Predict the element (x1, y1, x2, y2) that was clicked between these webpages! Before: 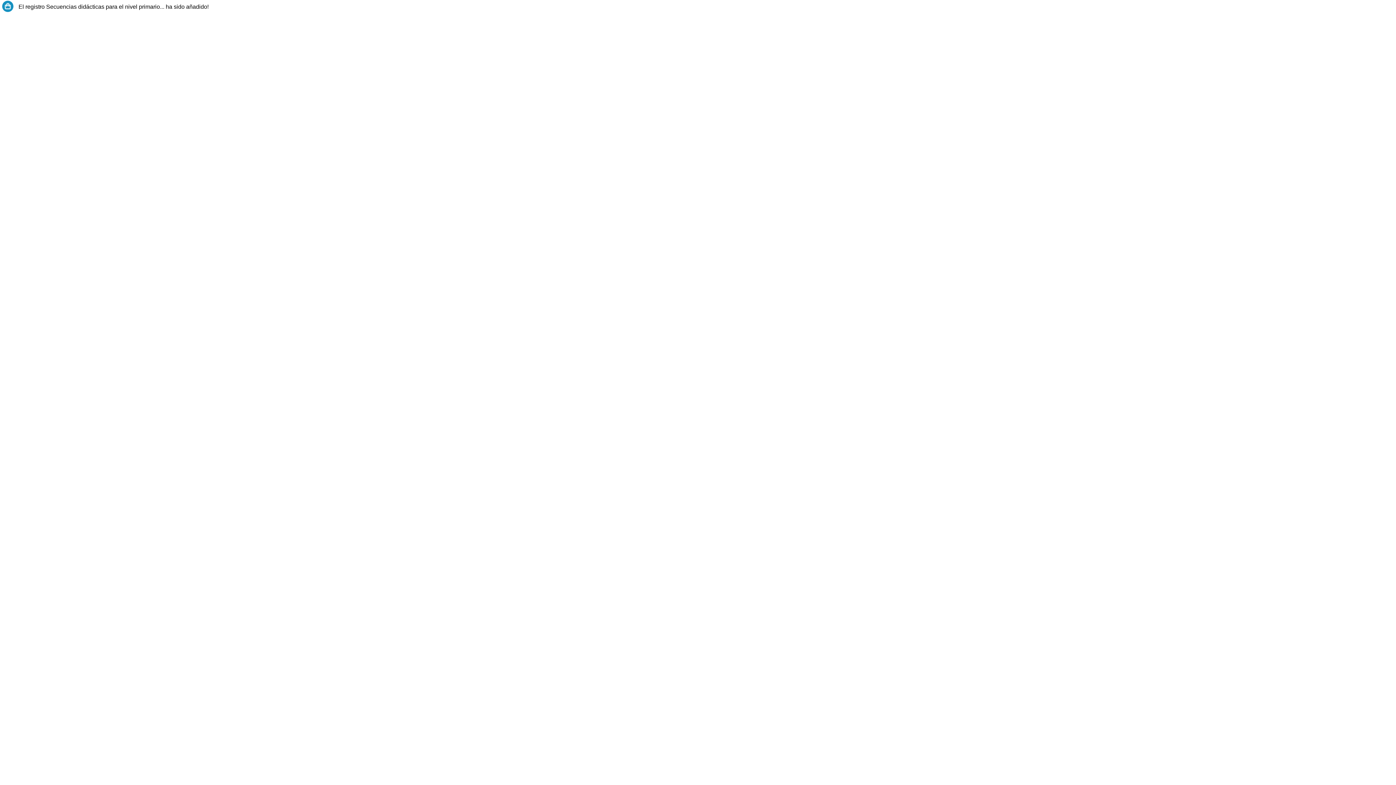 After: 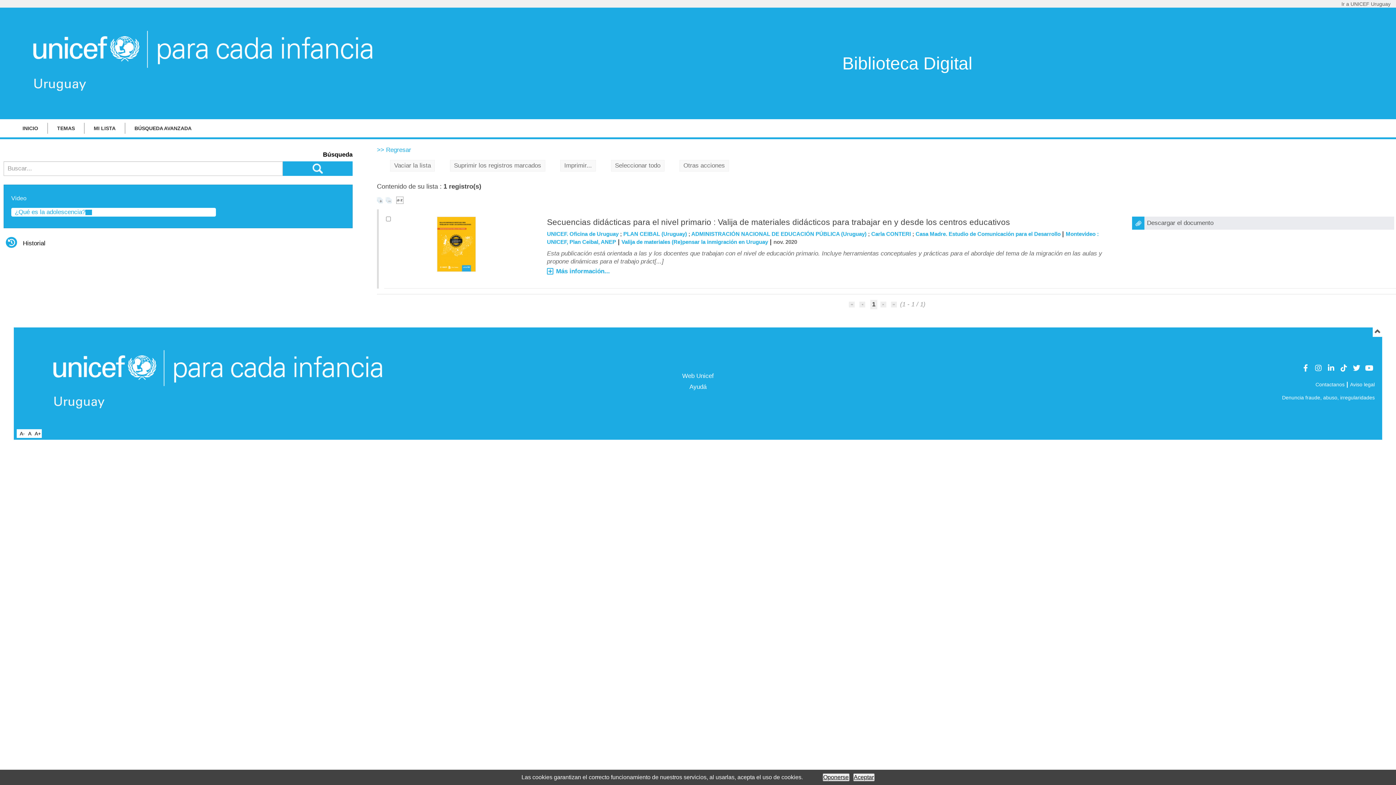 Action: label: Su lista contiene 1 registro(s). bbox: (210, 3, 286, 9)